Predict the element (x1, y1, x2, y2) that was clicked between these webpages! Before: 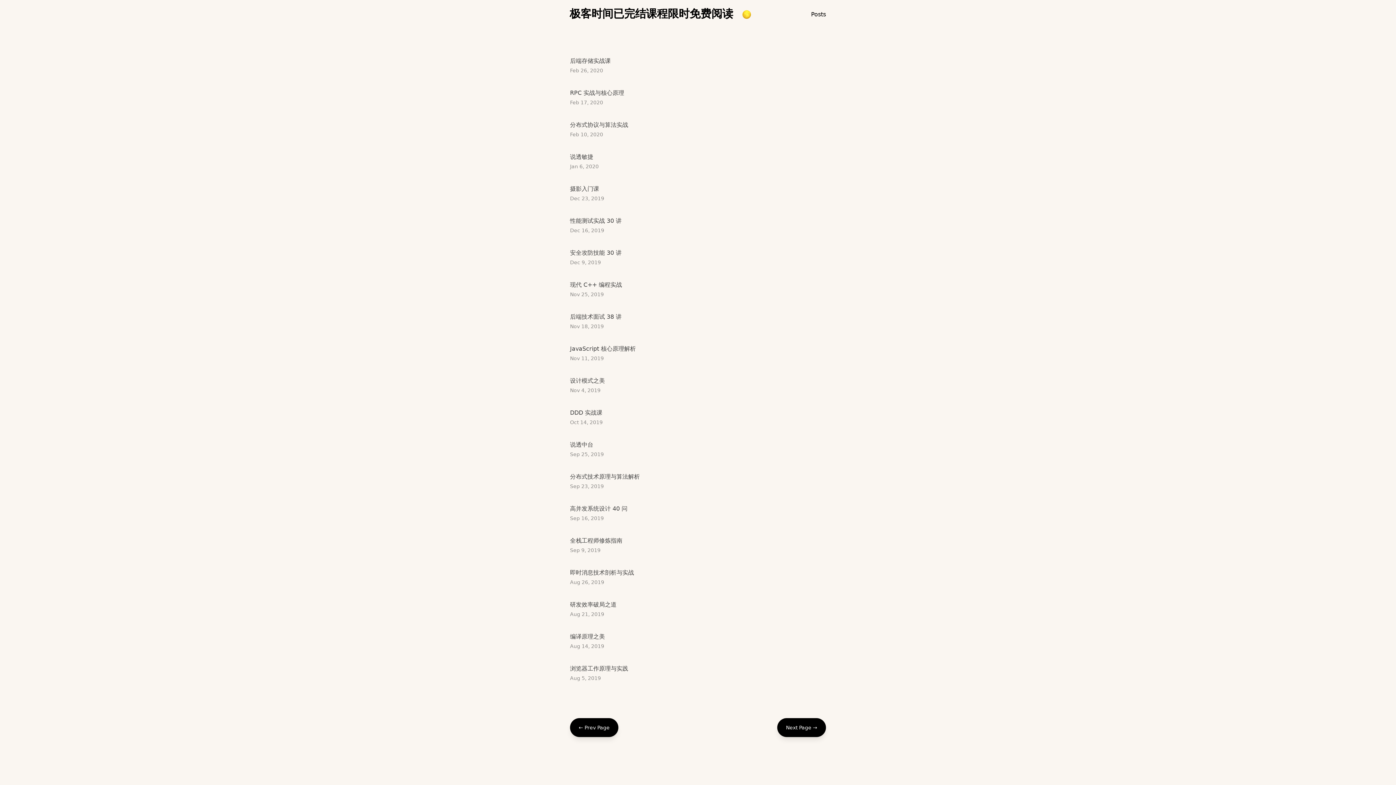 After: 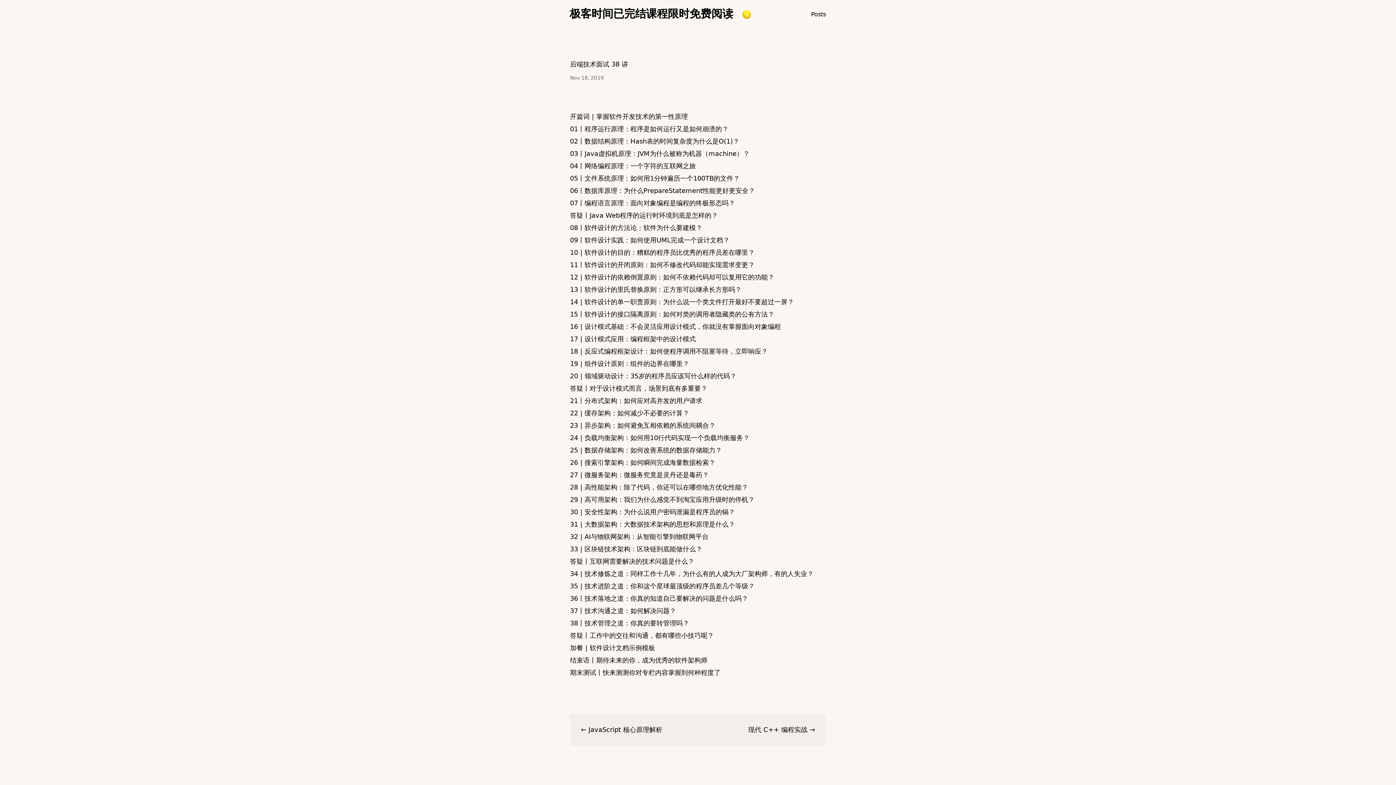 Action: bbox: (570, 314, 826, 331)